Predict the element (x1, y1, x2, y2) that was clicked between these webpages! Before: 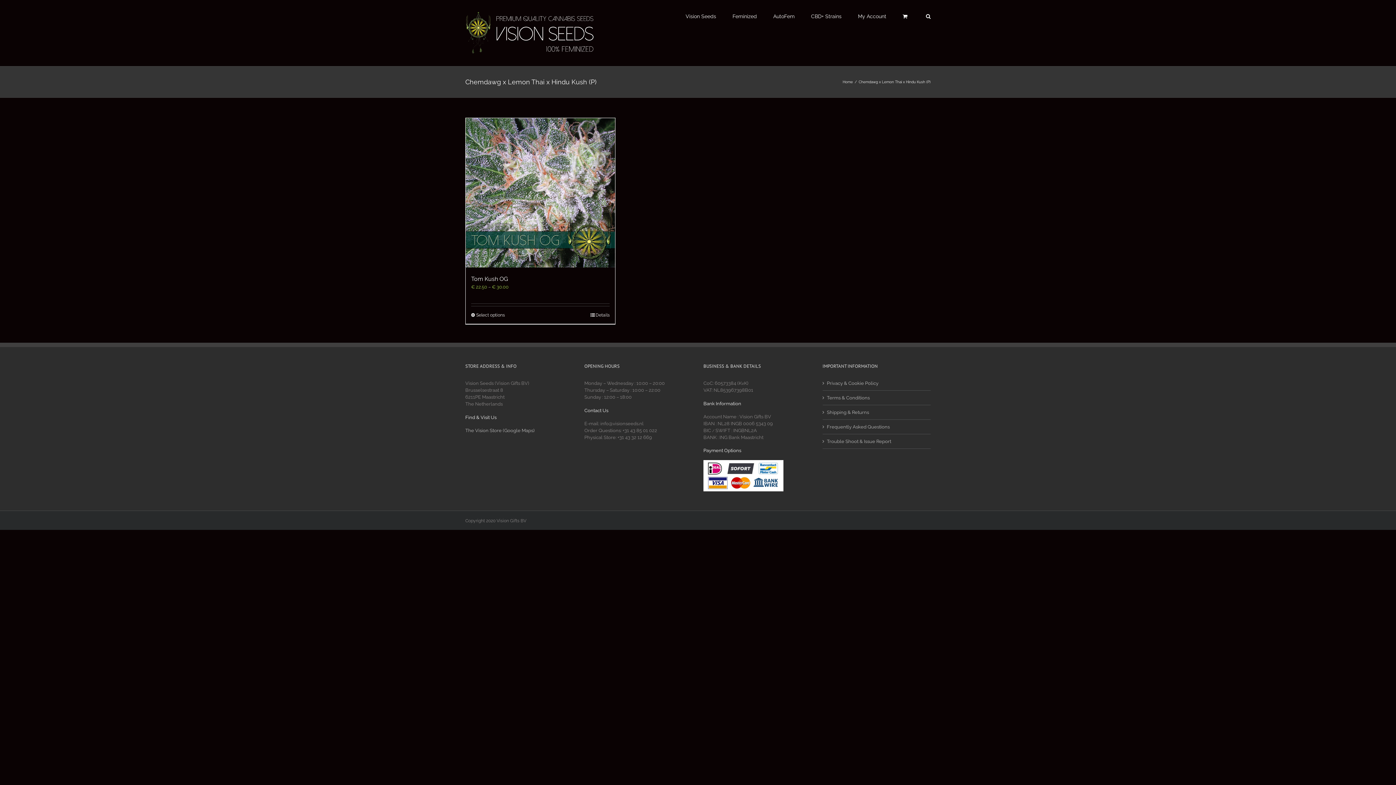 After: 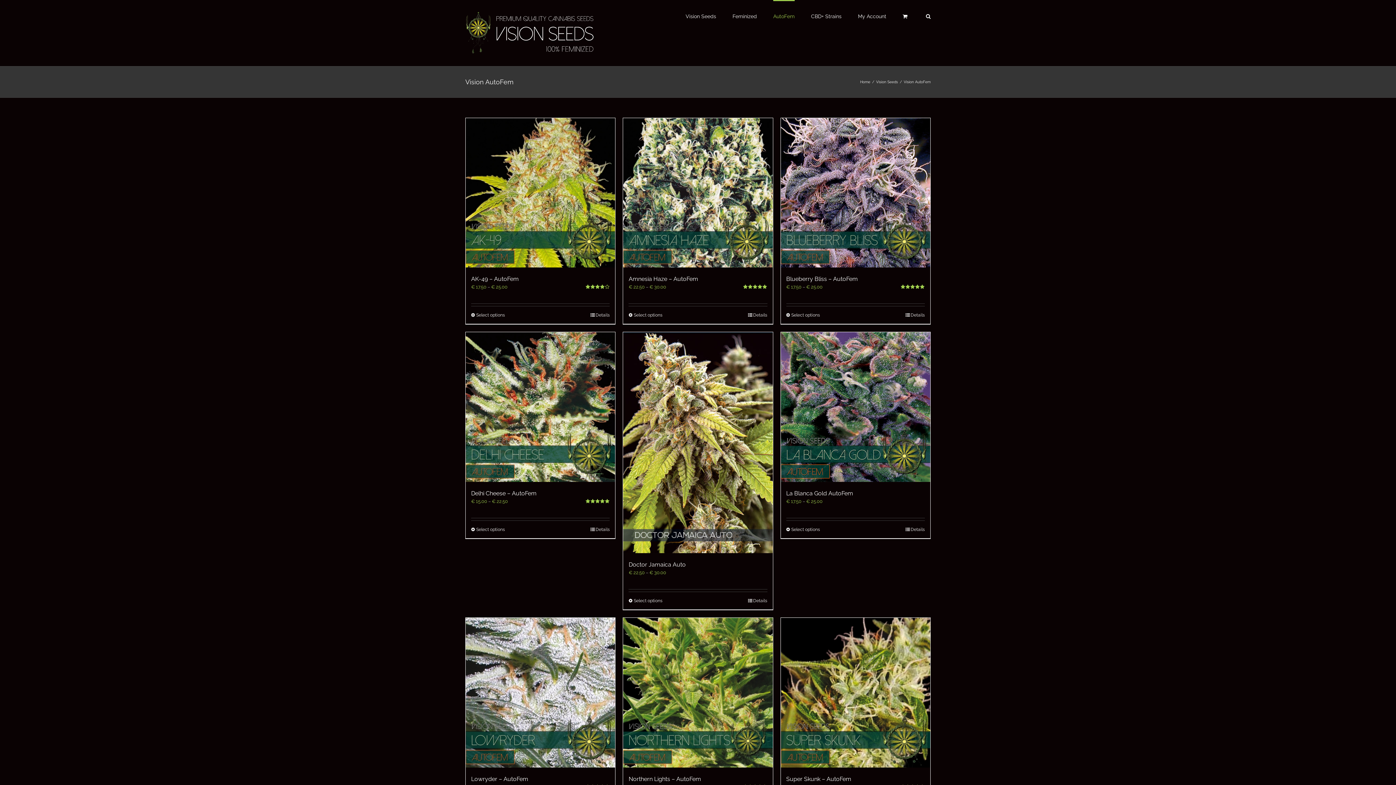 Action: bbox: (773, 0, 794, 31) label: AutoFem